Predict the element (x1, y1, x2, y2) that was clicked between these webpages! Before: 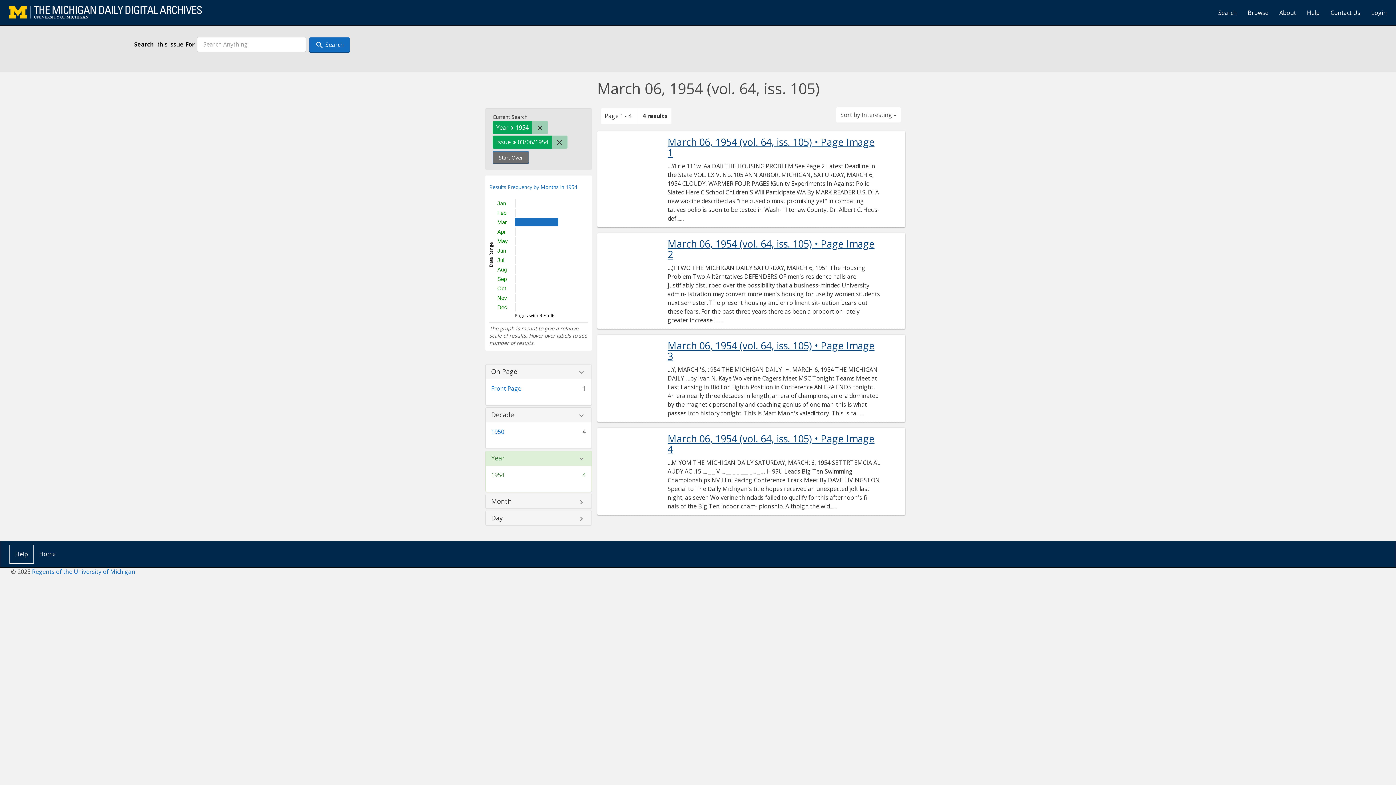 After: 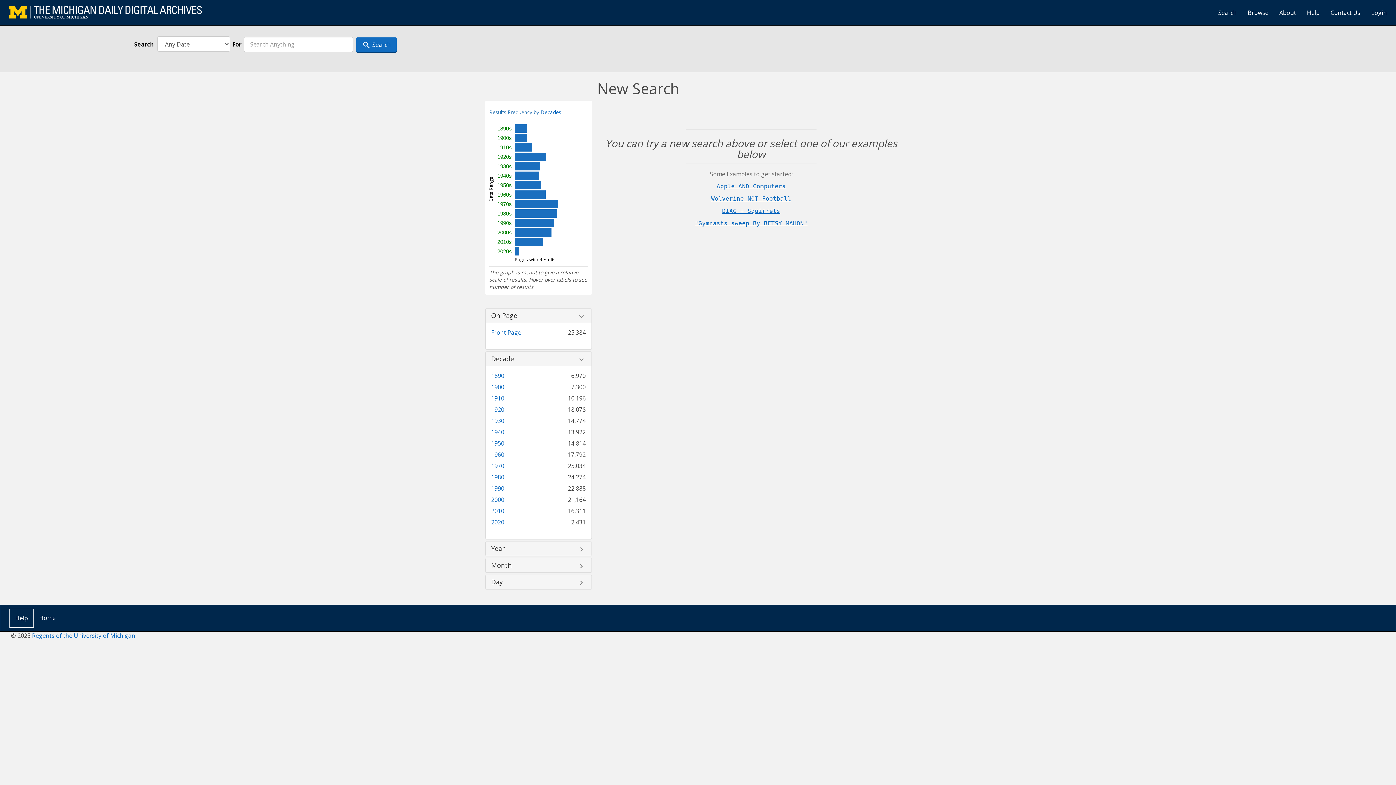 Action: label: Search bbox: (1213, 3, 1242, 21)